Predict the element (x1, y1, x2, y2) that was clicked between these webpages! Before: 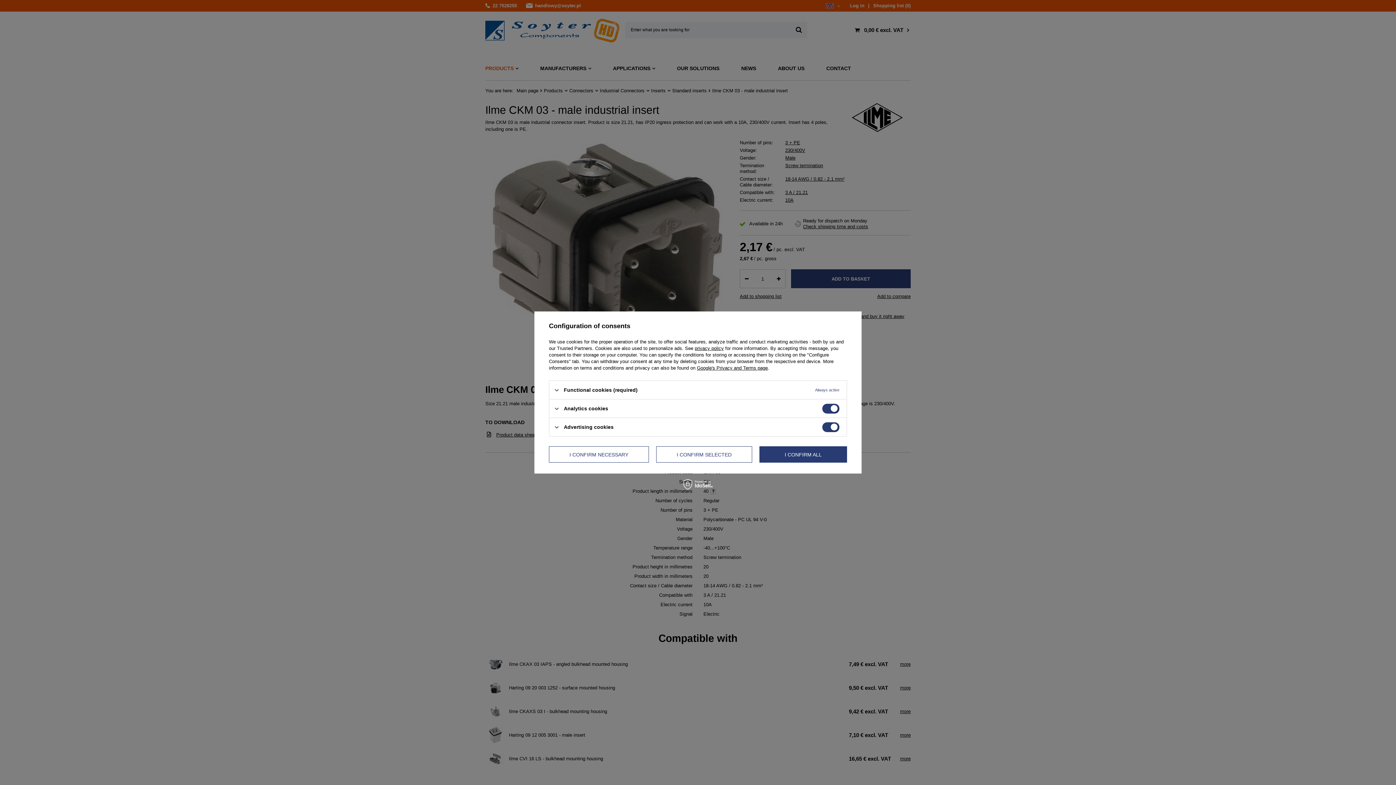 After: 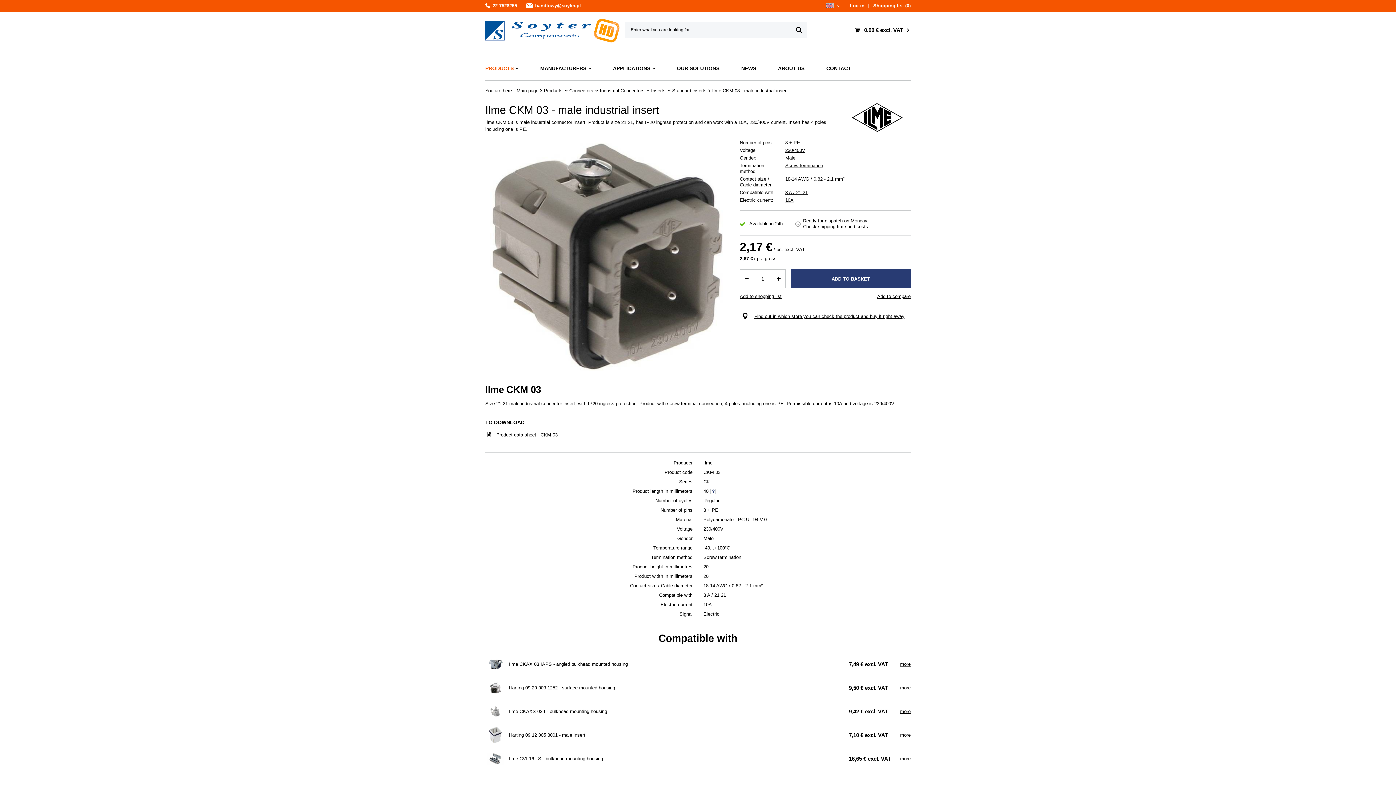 Action: bbox: (656, 446, 752, 462) label: I CONFIRM SELECTED